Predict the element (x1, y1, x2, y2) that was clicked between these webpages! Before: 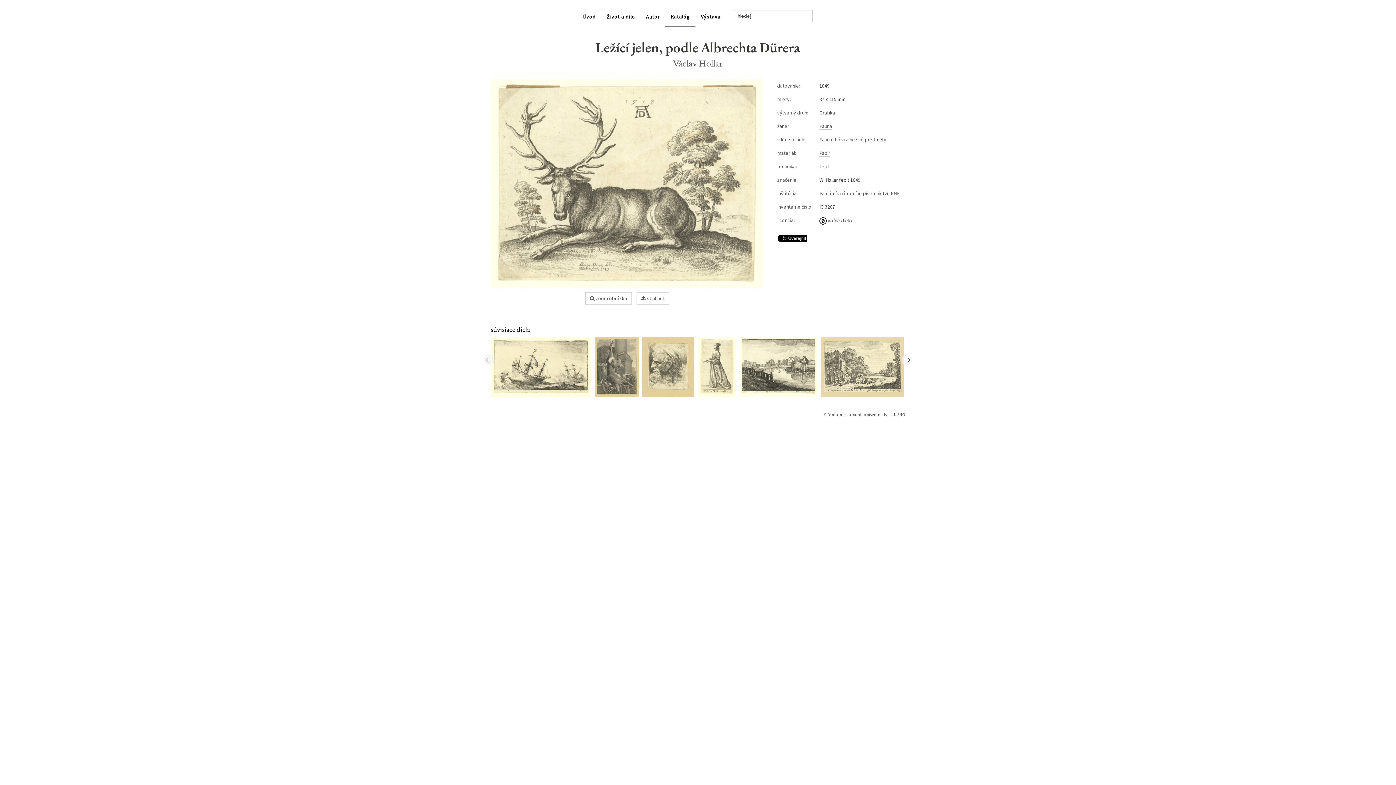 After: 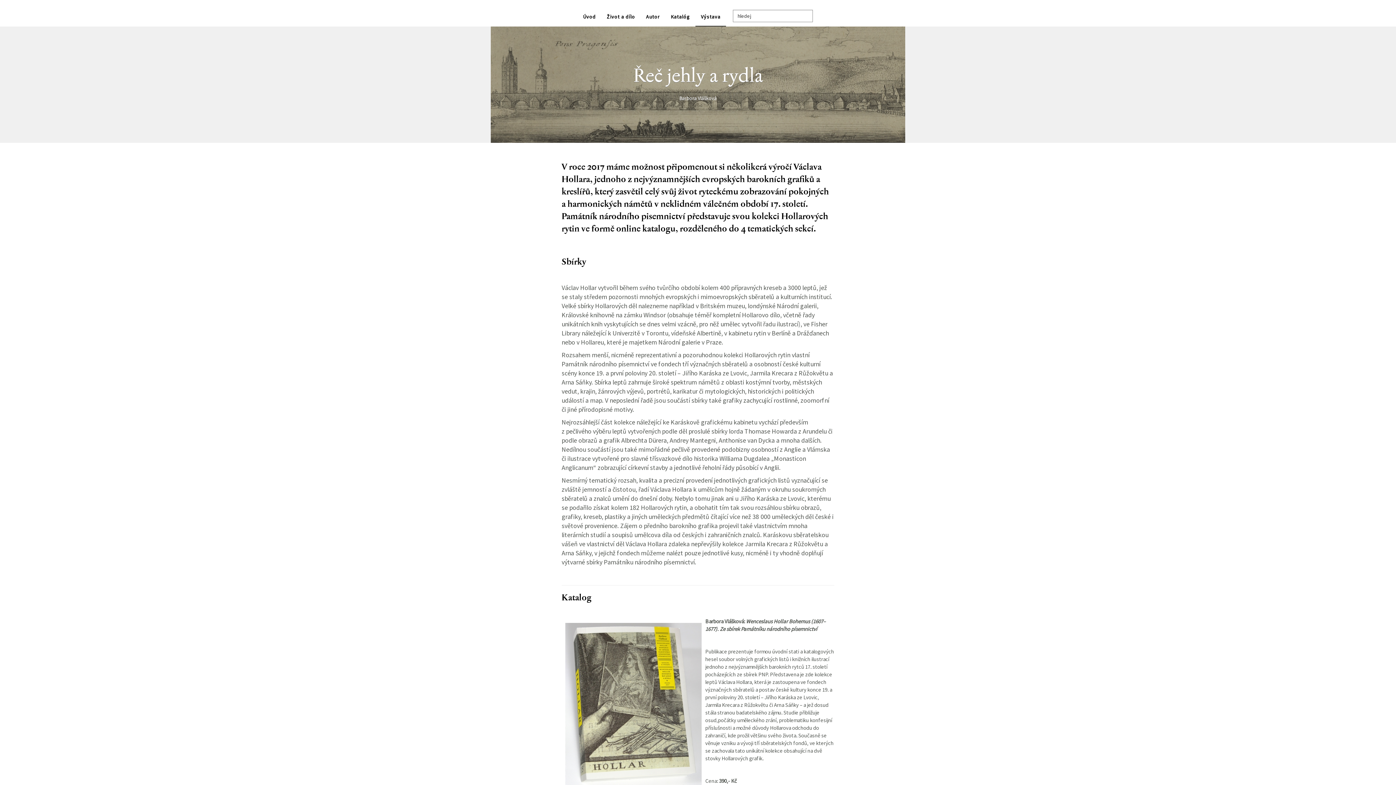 Action: bbox: (695, 7, 726, 26) label: Výstava